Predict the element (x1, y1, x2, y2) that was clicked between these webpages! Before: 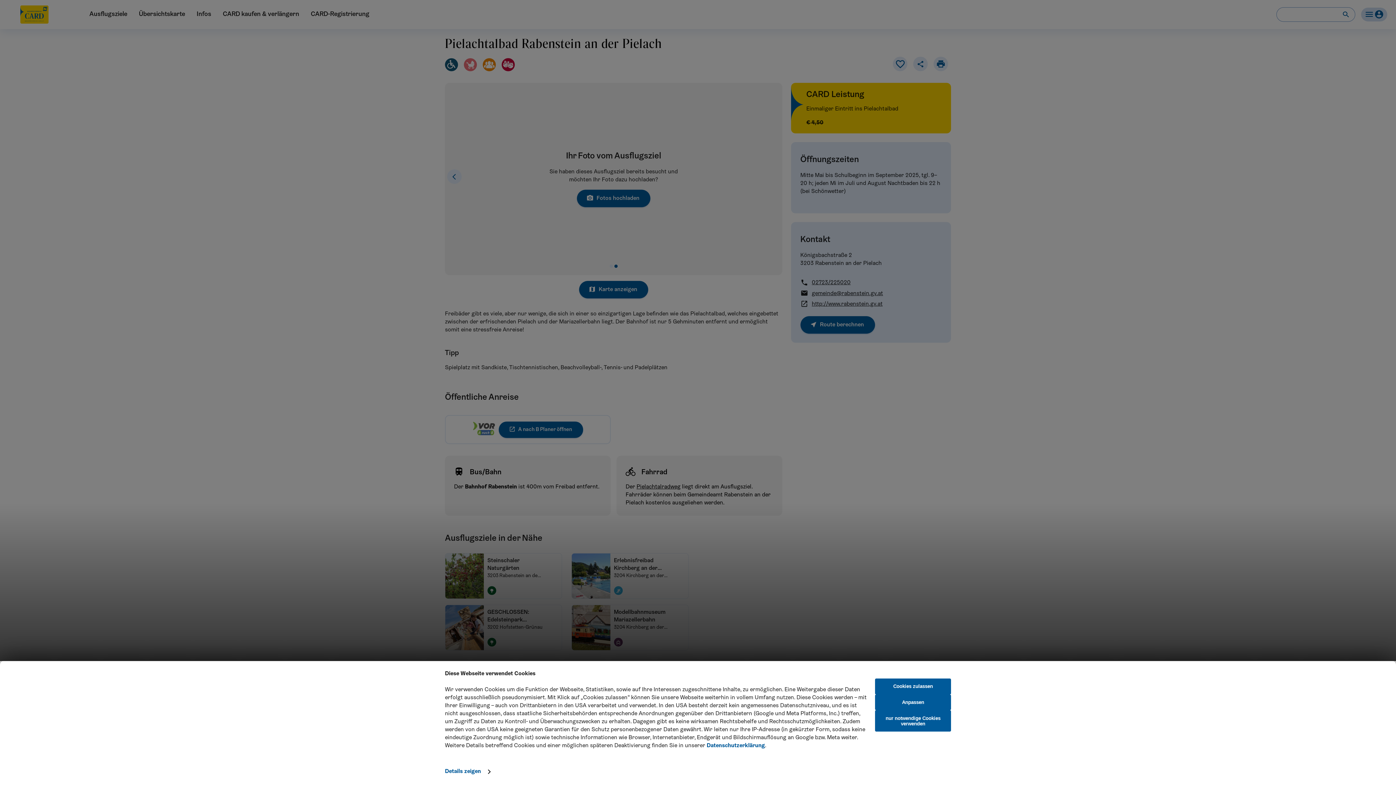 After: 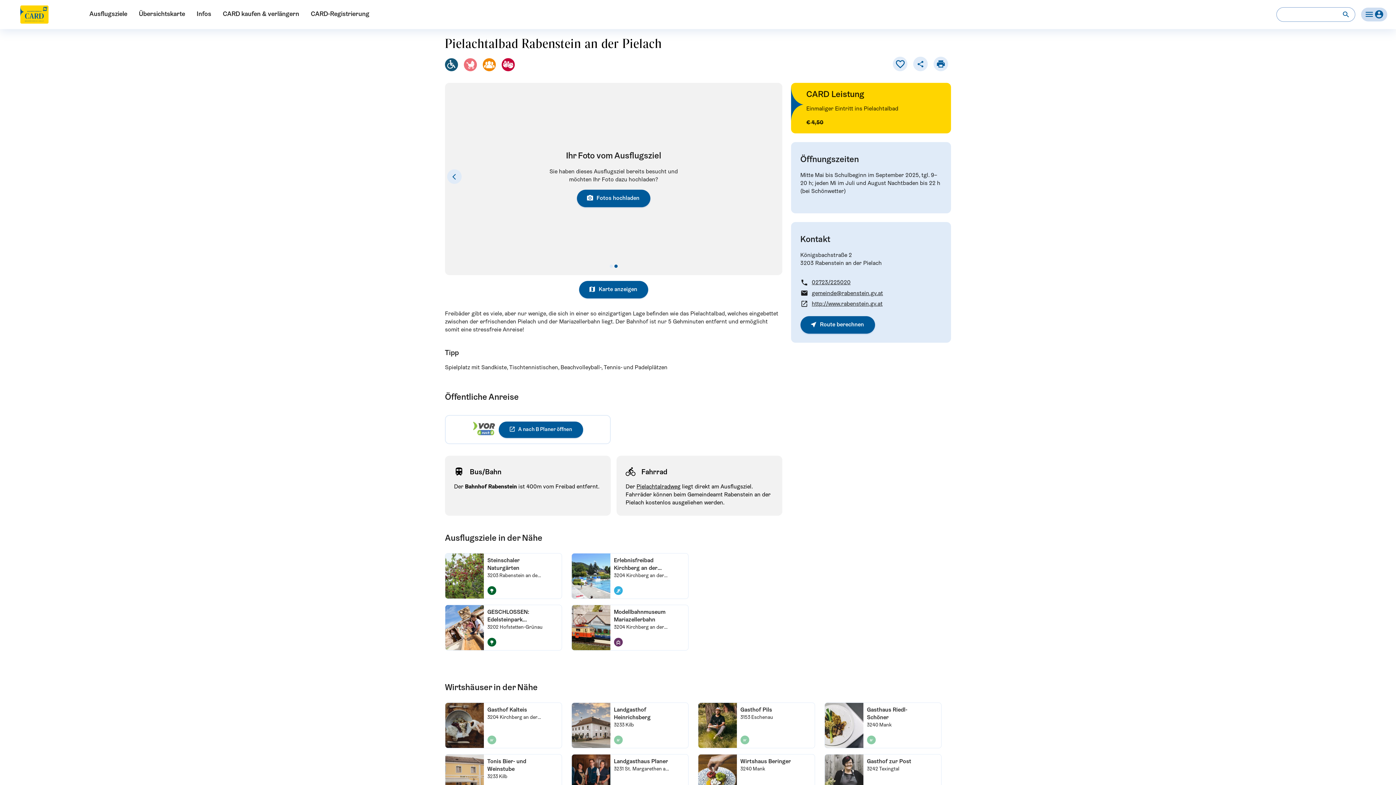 Action: bbox: (875, 678, 951, 694) label: Cookies zulassen